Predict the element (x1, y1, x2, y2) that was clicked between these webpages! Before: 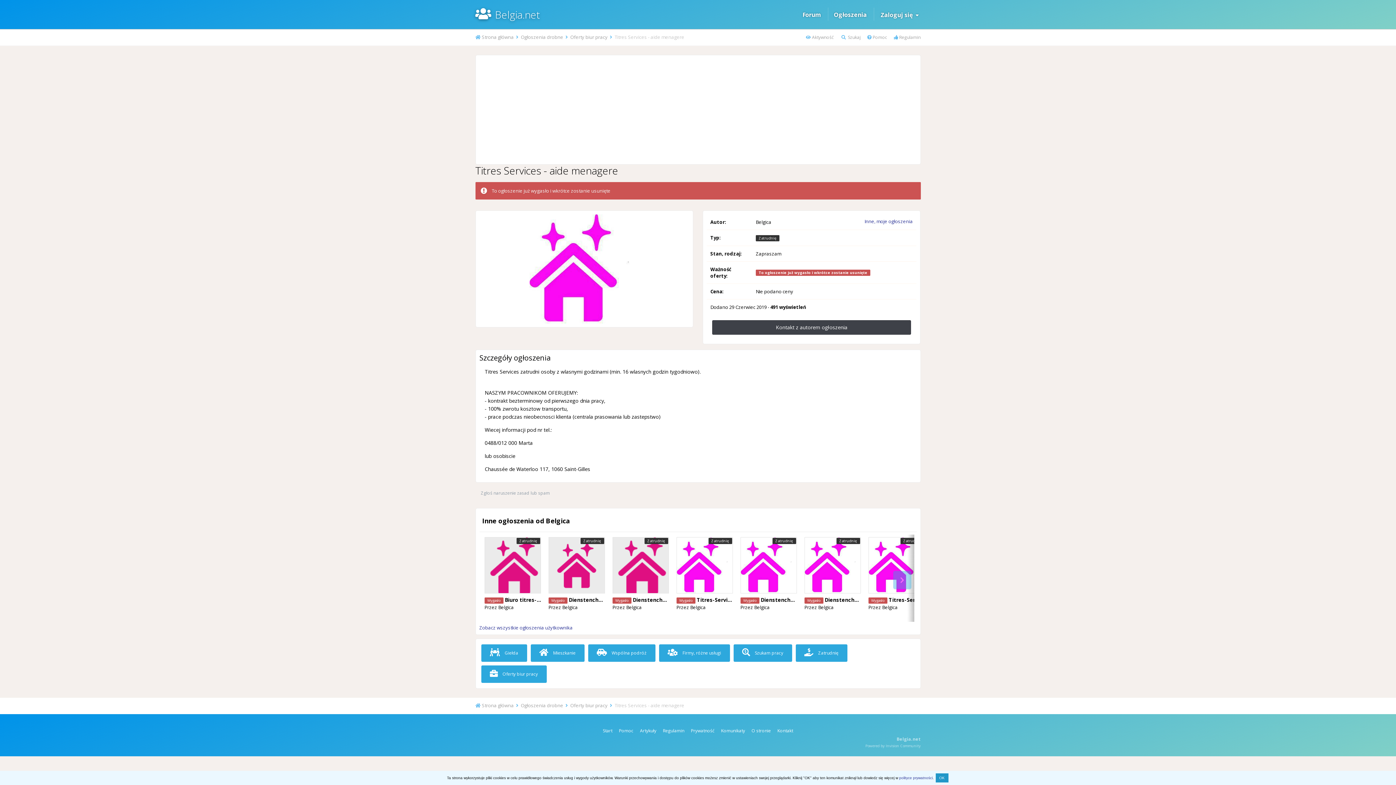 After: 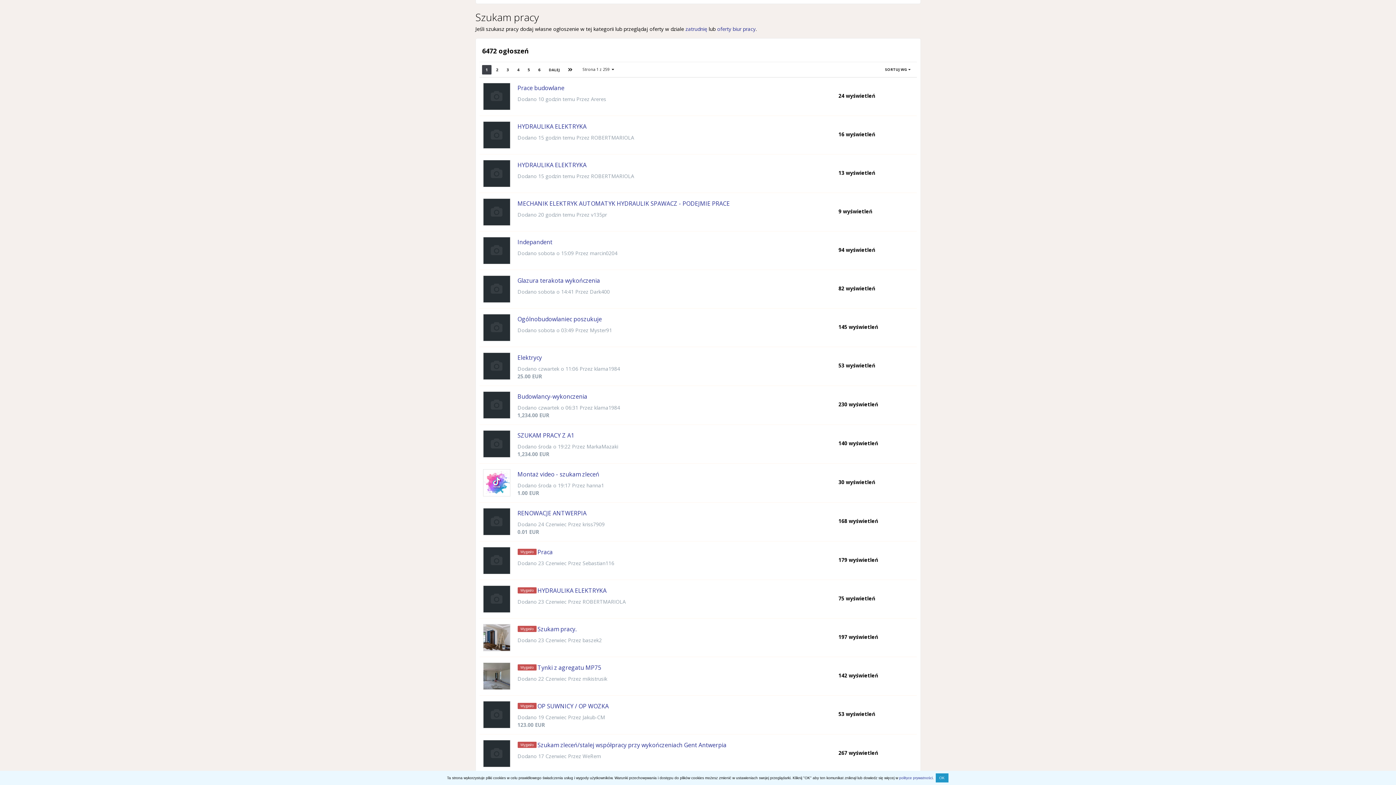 Action: bbox: (733, 644, 792, 662) label:  Szukam pracy